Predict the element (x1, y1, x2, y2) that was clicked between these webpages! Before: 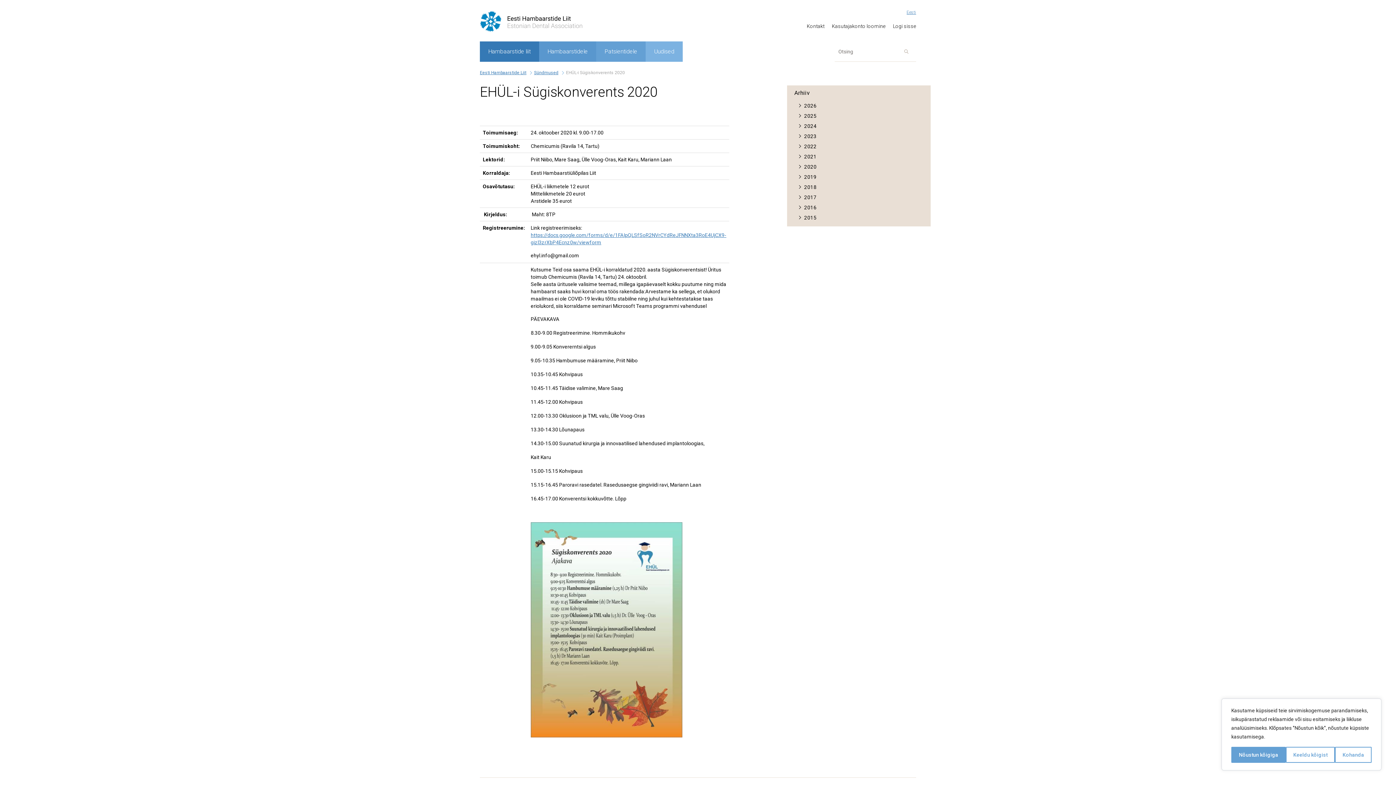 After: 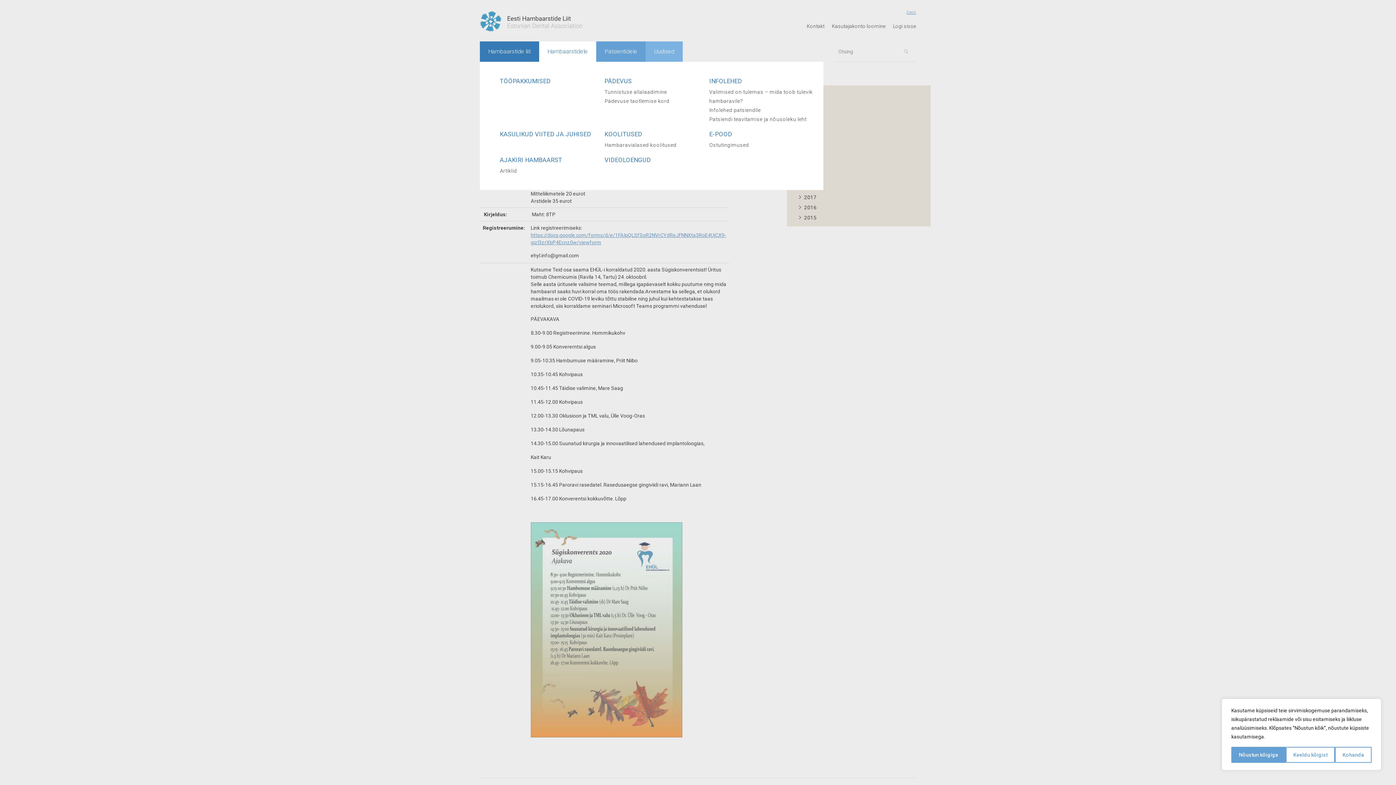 Action: label: Hambaarstidele bbox: (539, 41, 596, 61)